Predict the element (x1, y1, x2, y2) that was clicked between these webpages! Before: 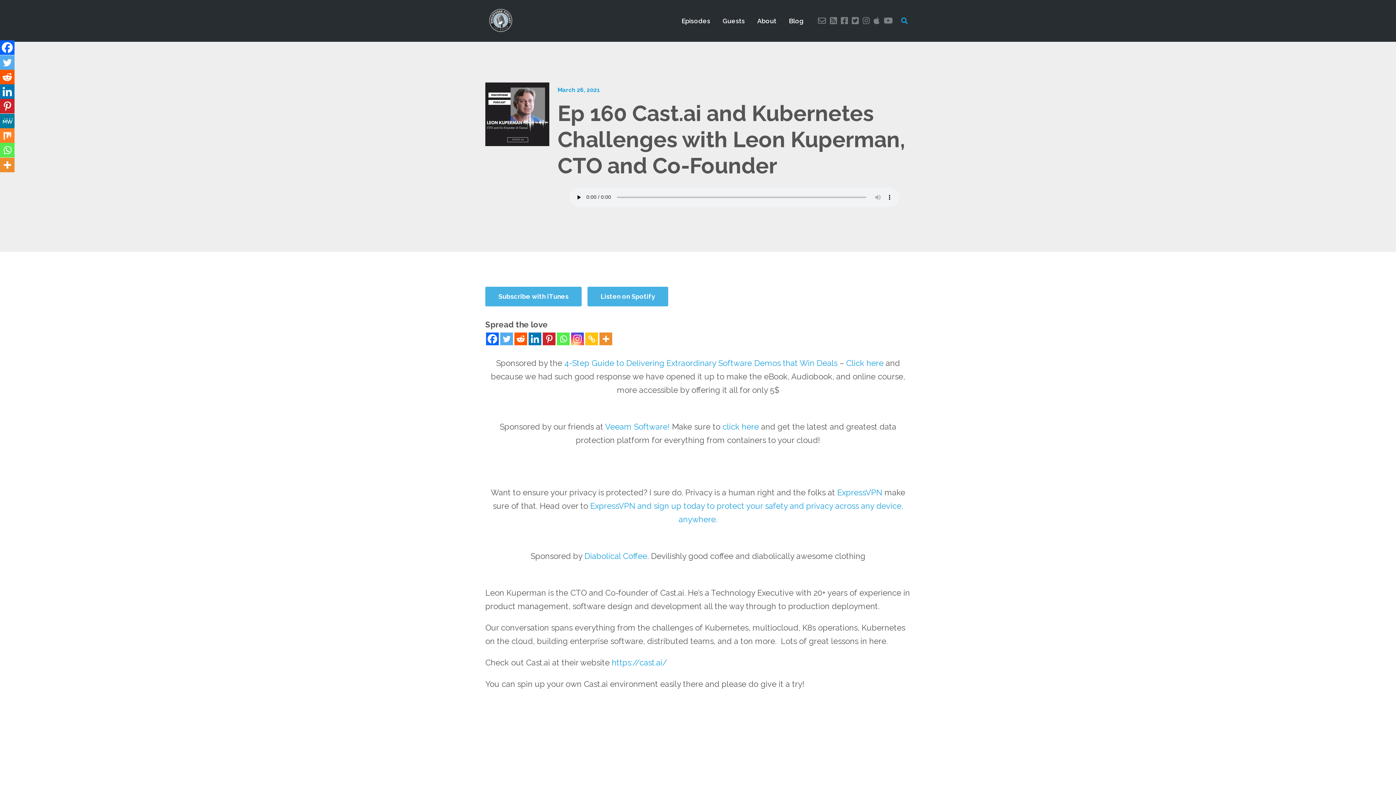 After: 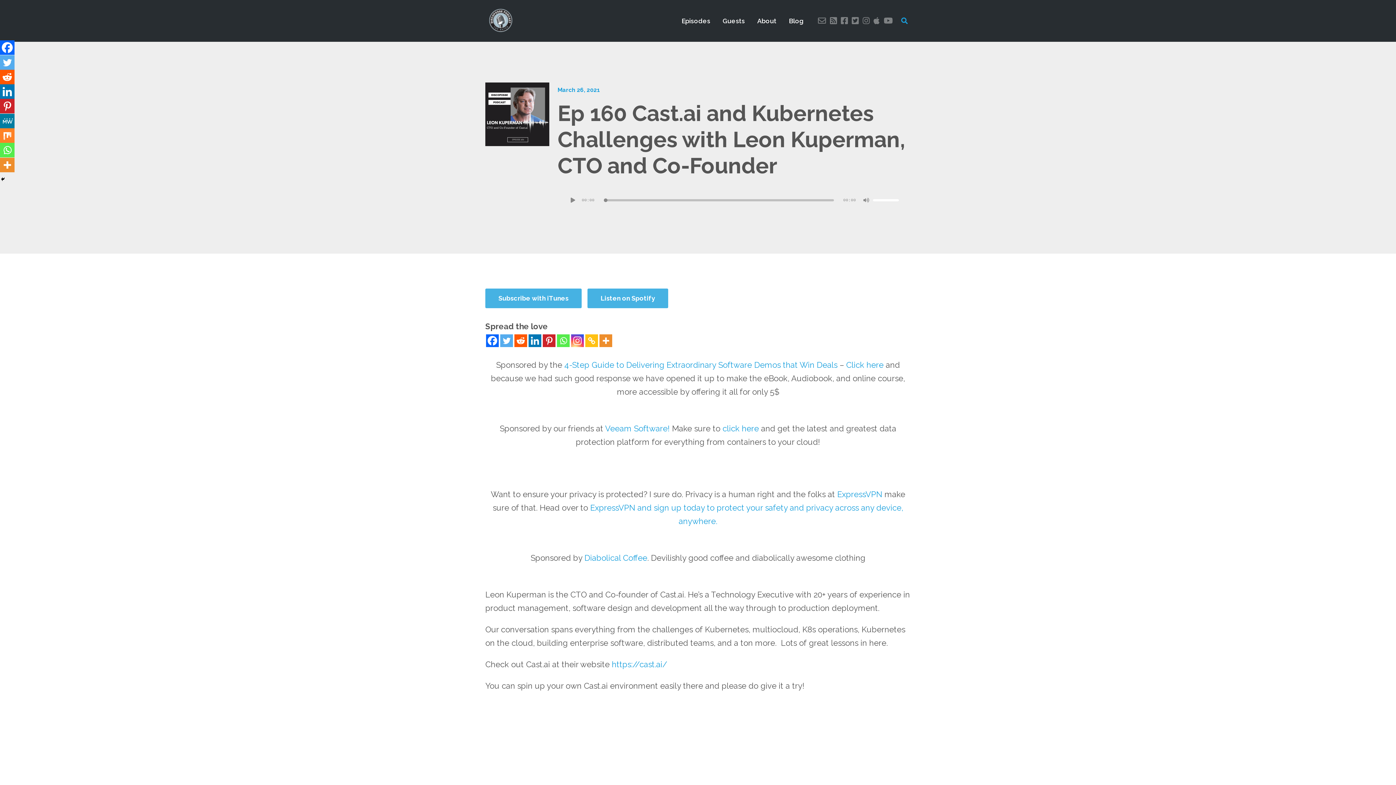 Action: bbox: (557, 332, 569, 345) label: Whatsapp